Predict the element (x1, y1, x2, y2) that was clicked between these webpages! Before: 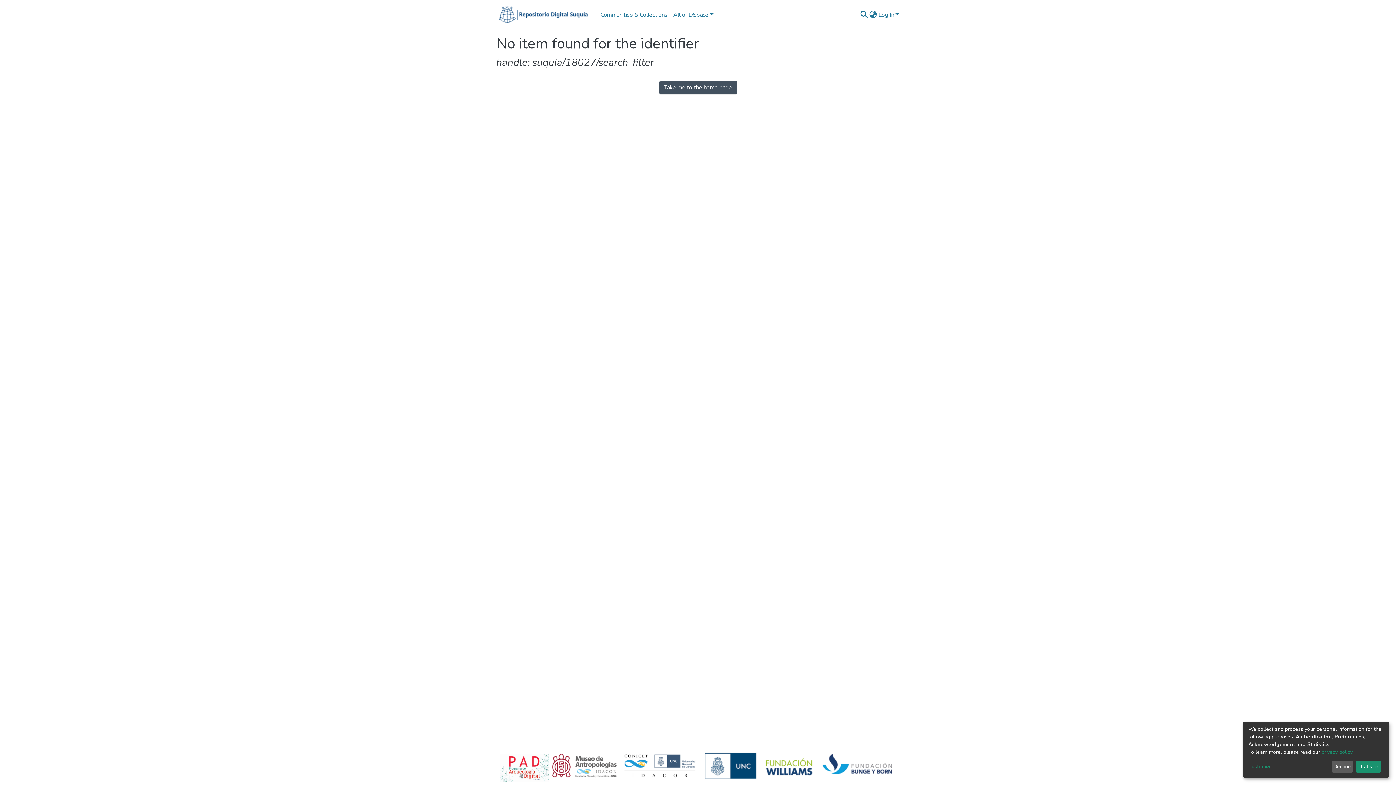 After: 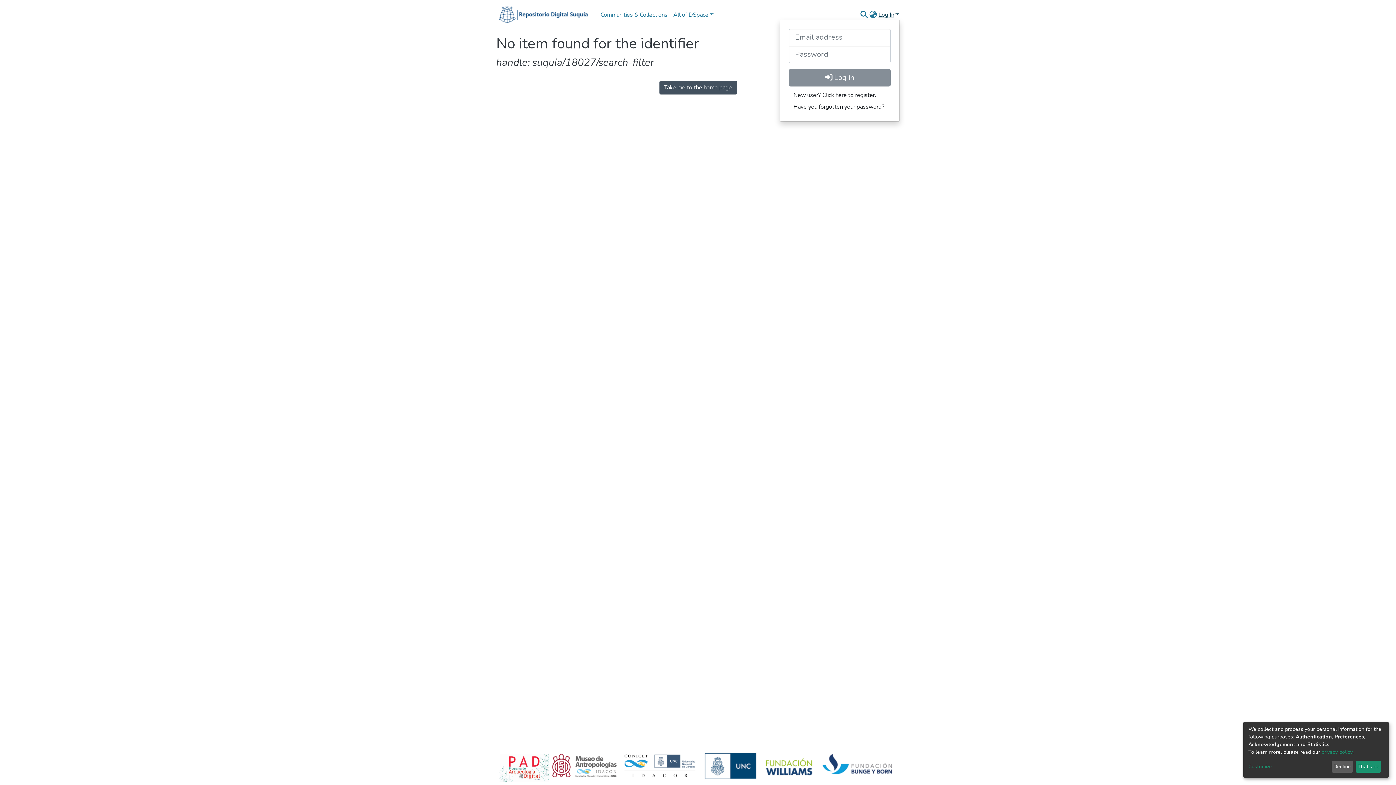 Action: bbox: (877, 10, 900, 18) label: Log In